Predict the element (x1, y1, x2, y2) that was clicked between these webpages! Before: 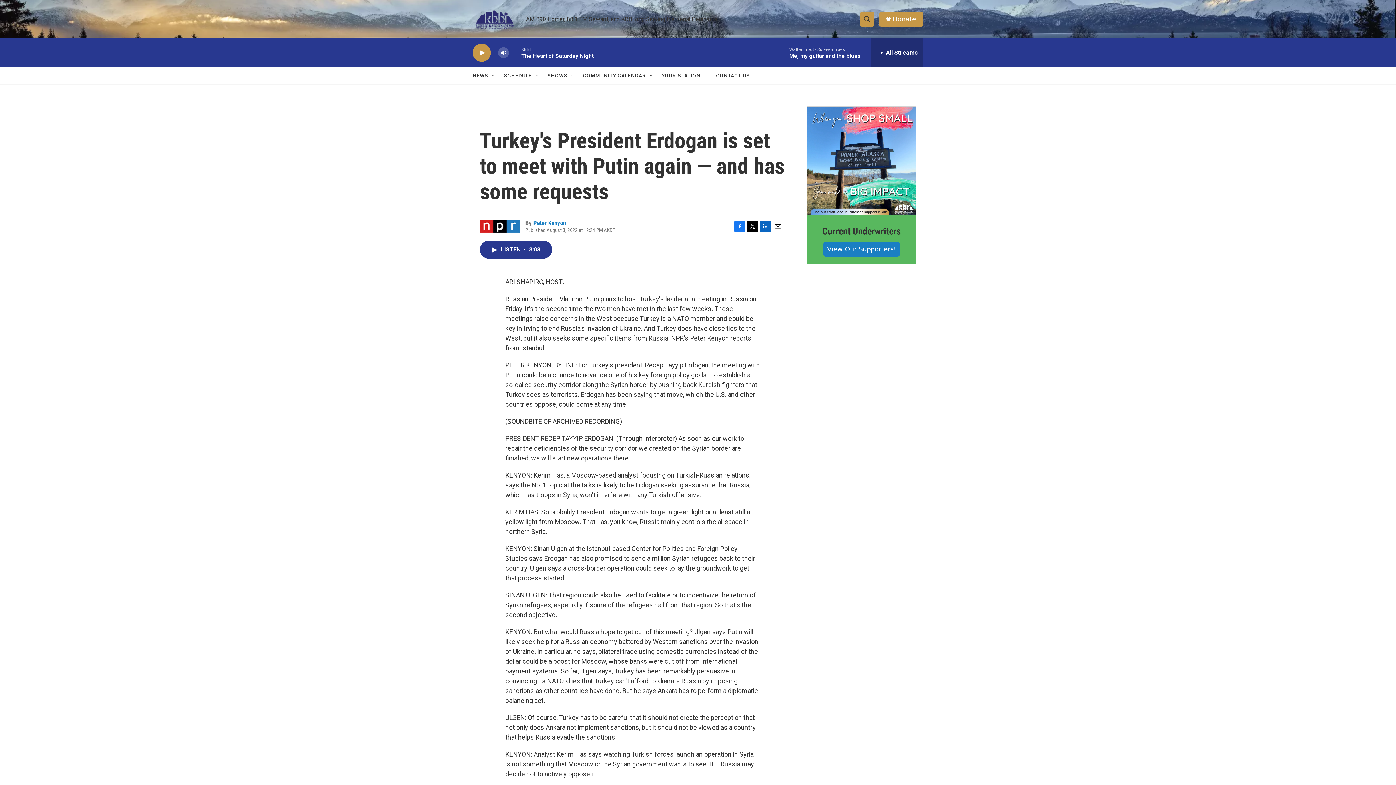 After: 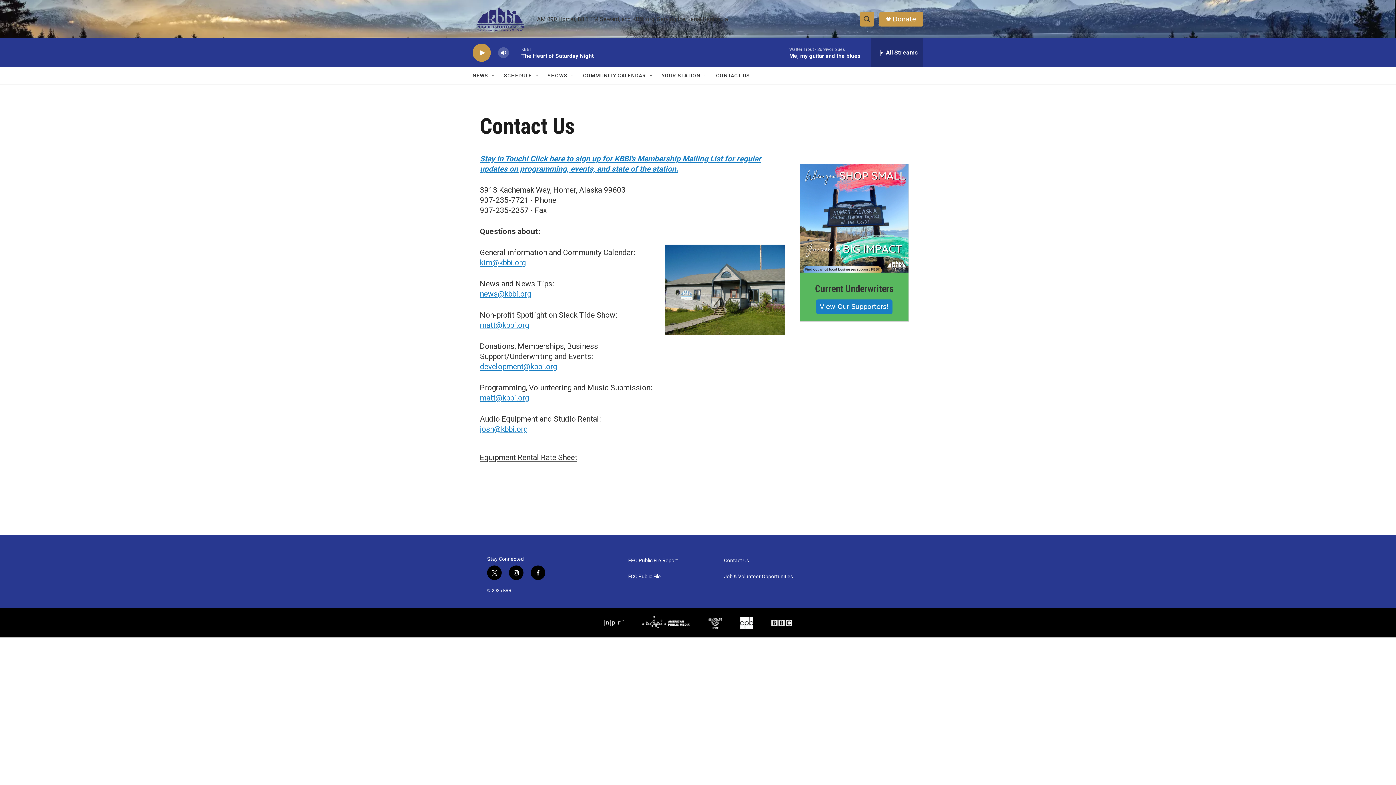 Action: label: CONTACT US bbox: (716, 67, 750, 84)